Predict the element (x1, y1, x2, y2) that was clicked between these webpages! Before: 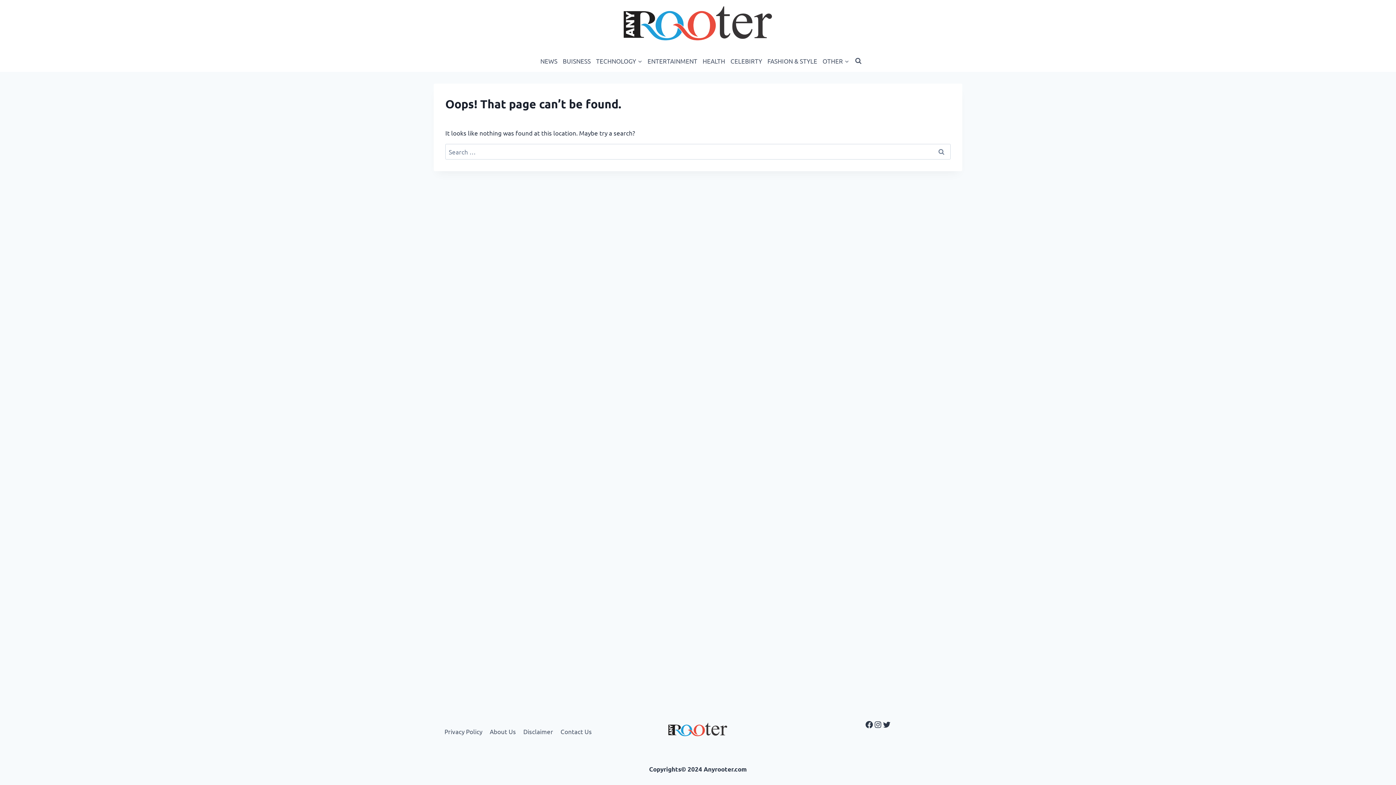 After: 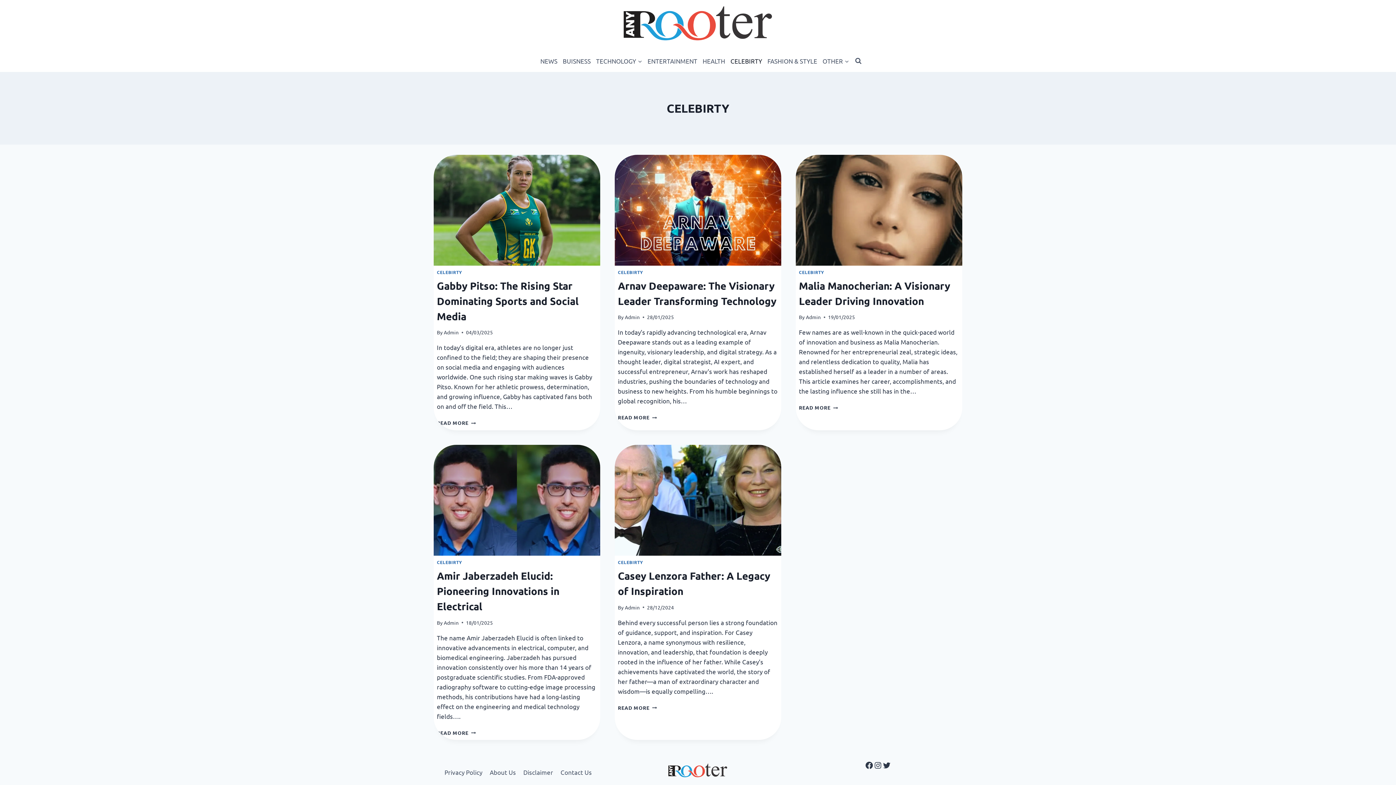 Action: bbox: (728, 52, 764, 69) label: CELEBIRTY